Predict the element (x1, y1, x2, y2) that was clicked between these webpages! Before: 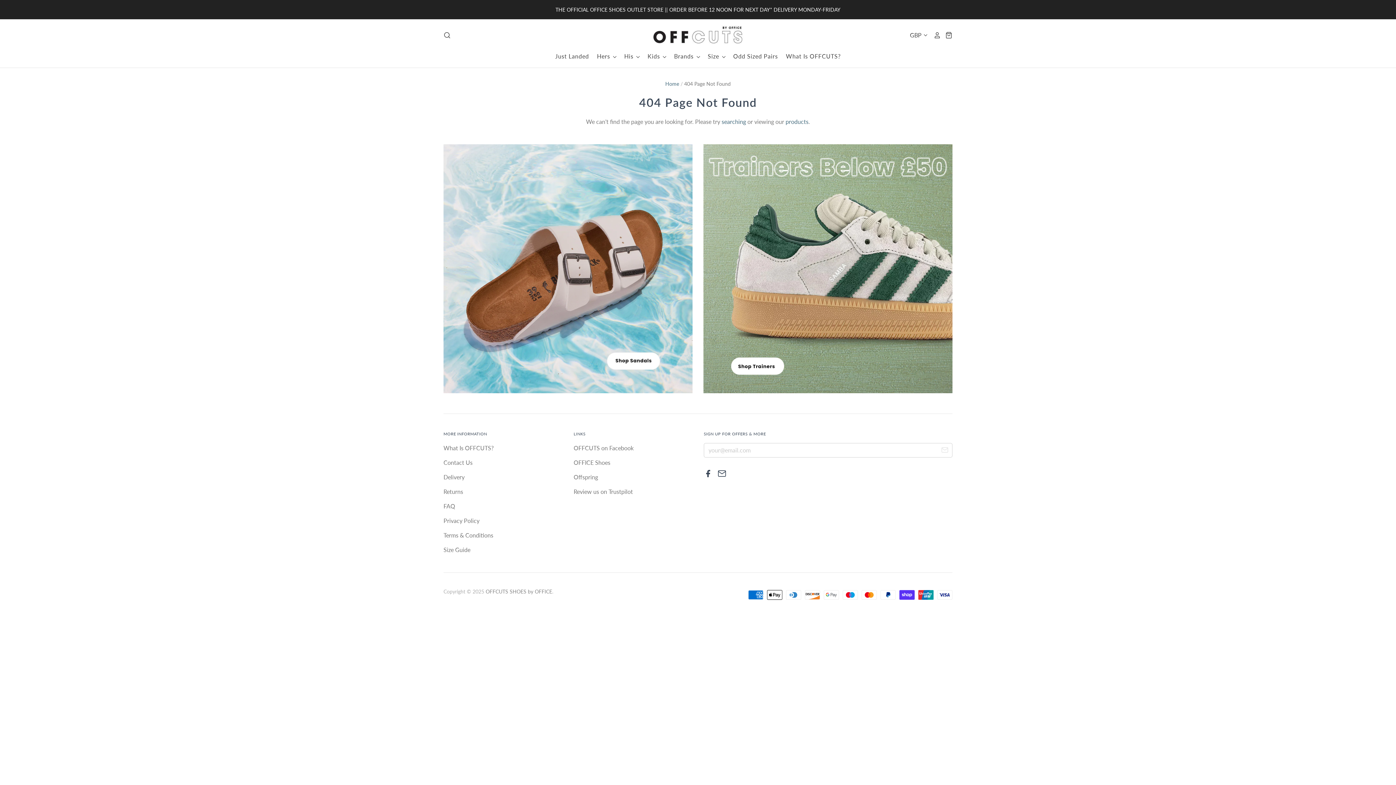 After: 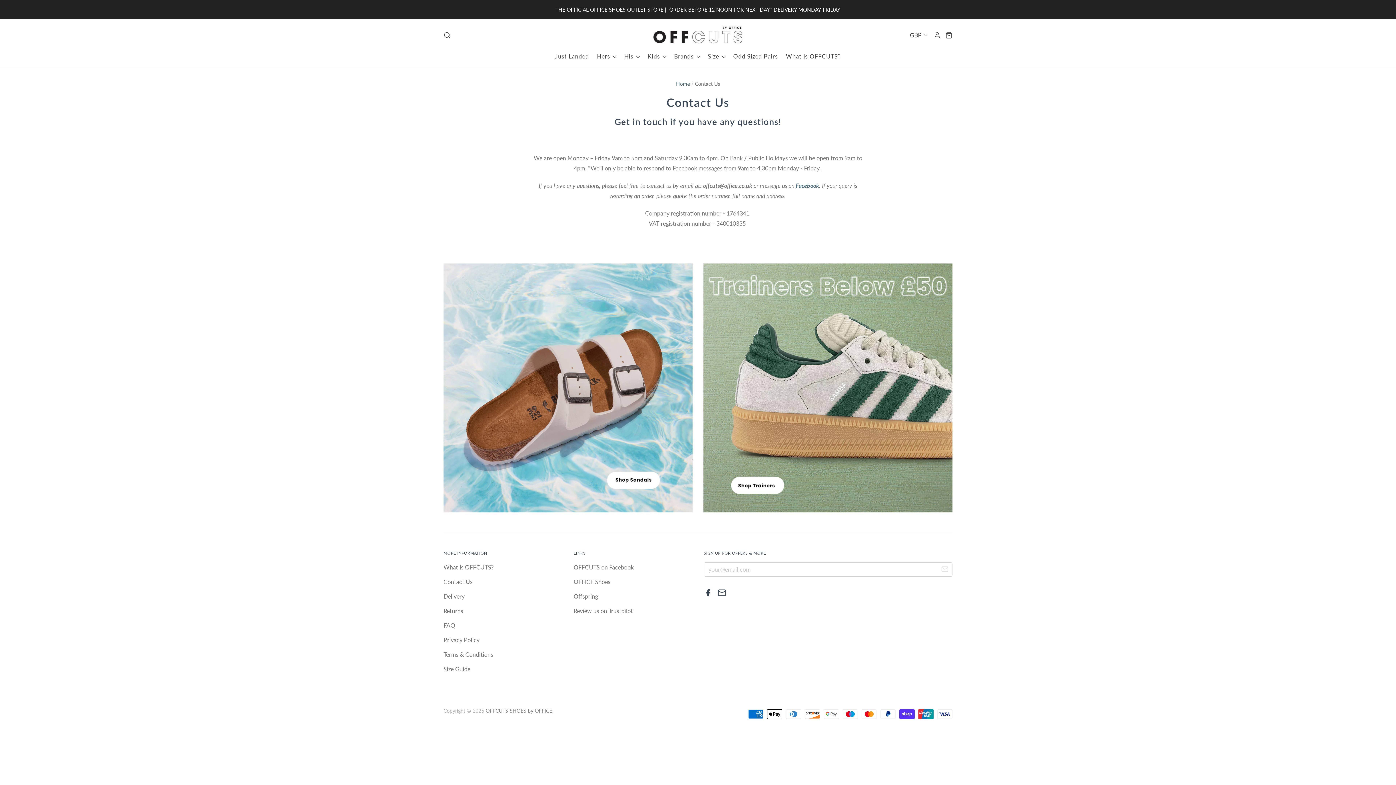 Action: label: Contact Us bbox: (443, 459, 472, 466)